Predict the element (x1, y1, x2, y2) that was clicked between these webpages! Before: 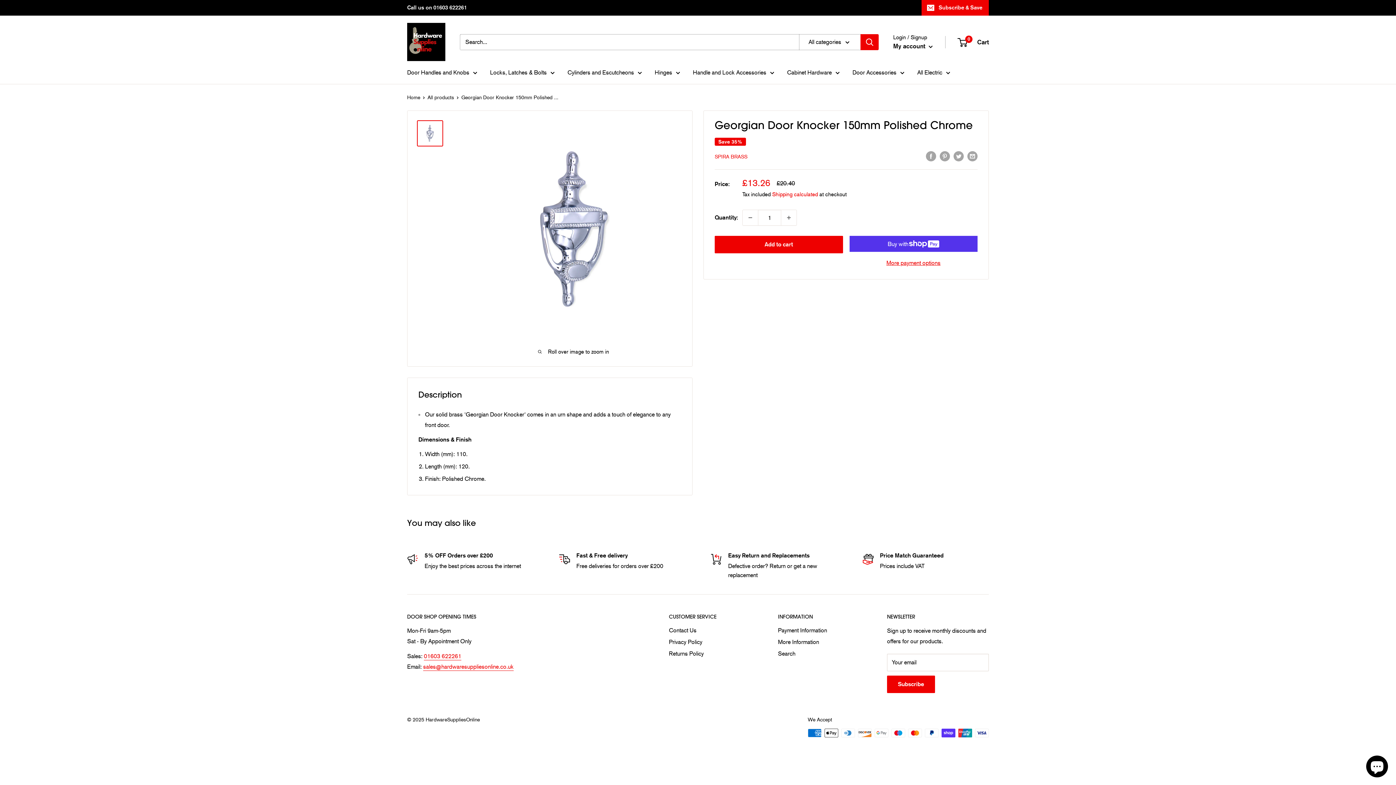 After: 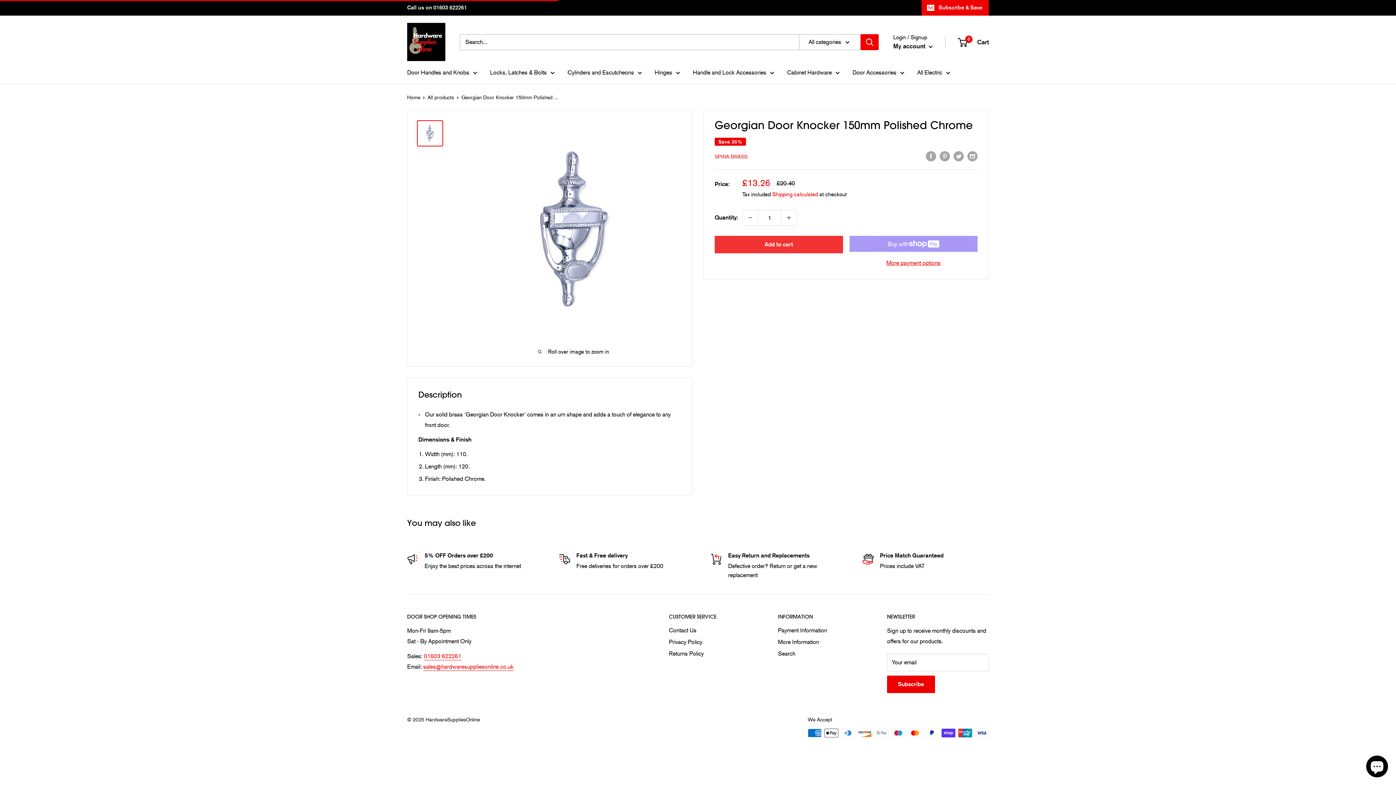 Action: bbox: (714, 236, 843, 253) label: Add to cart